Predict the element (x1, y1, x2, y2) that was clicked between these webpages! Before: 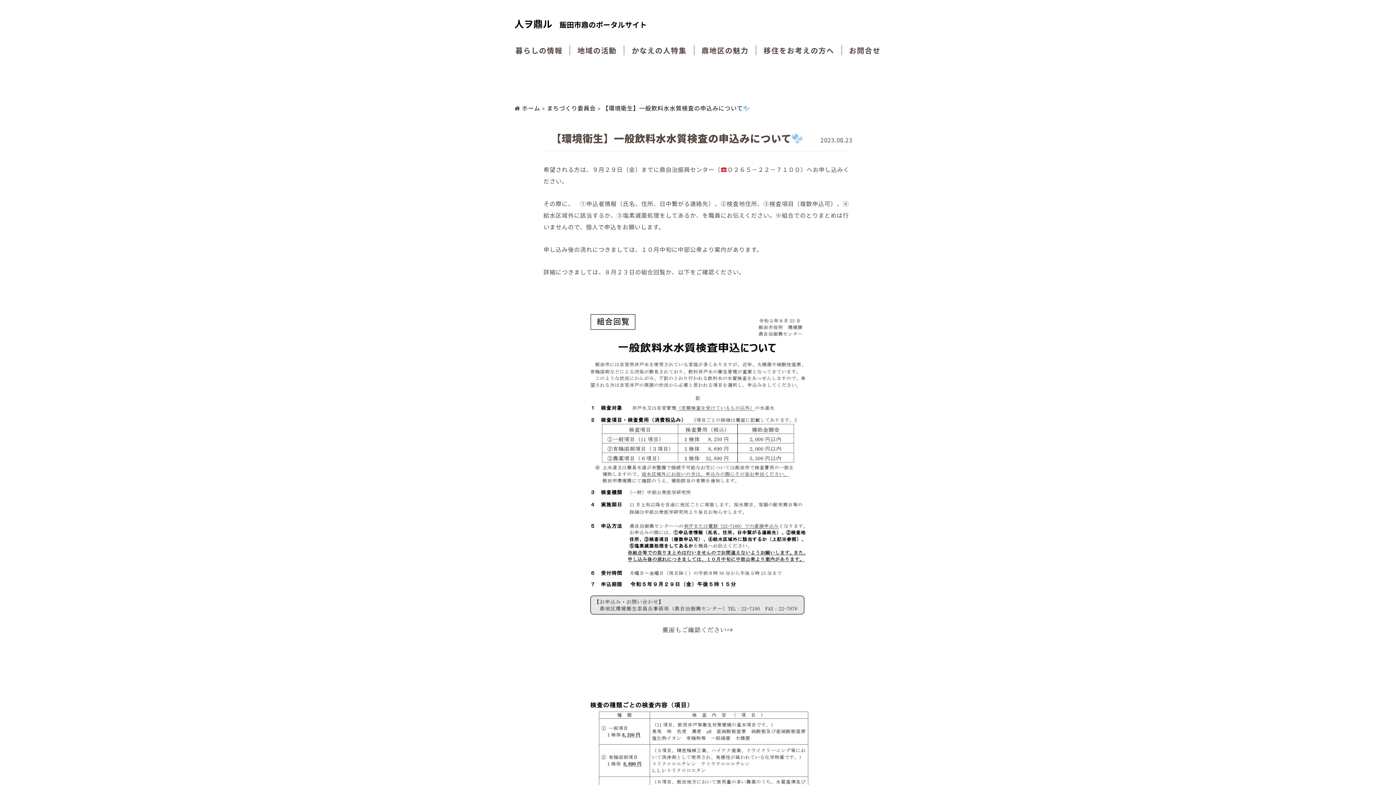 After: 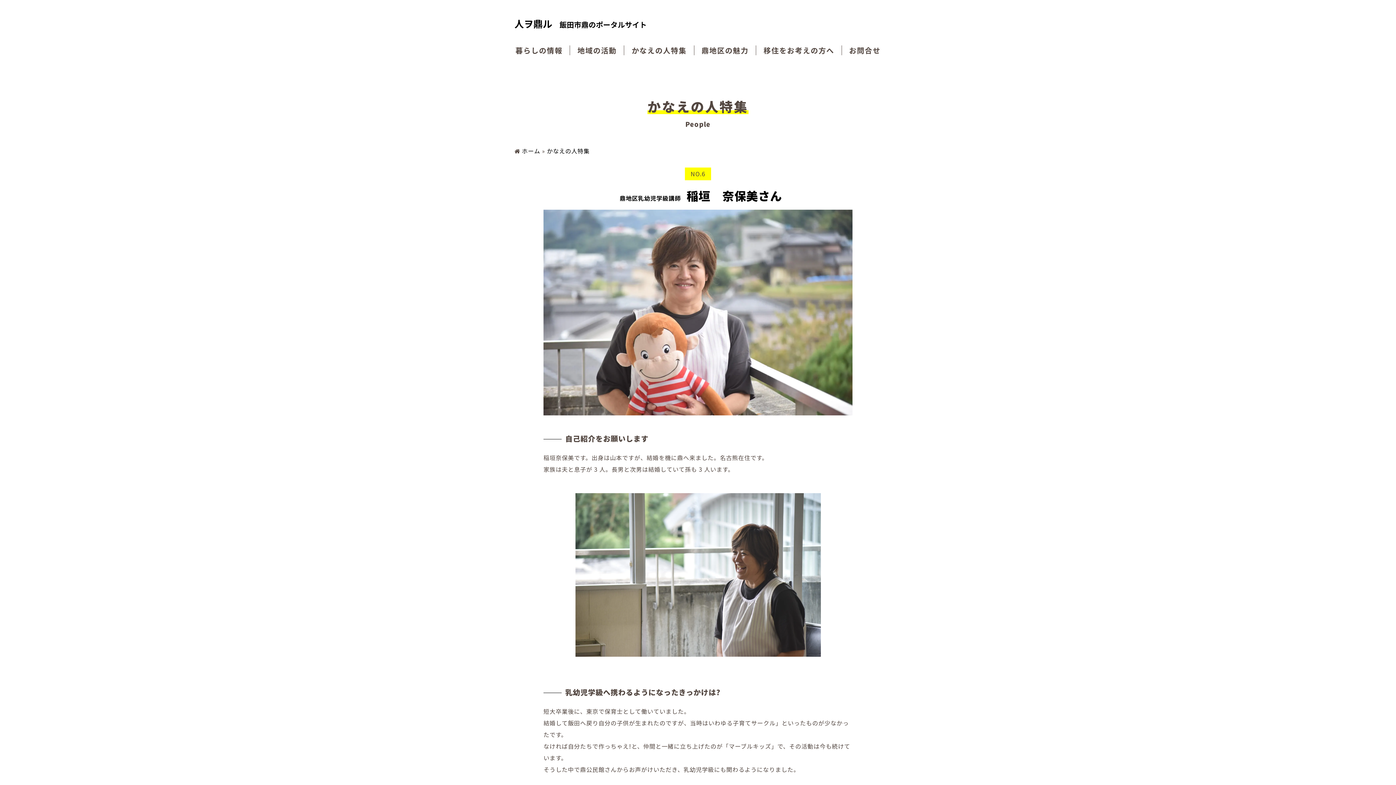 Action: label: かなえの人特集 bbox: (624, 46, 694, 54)